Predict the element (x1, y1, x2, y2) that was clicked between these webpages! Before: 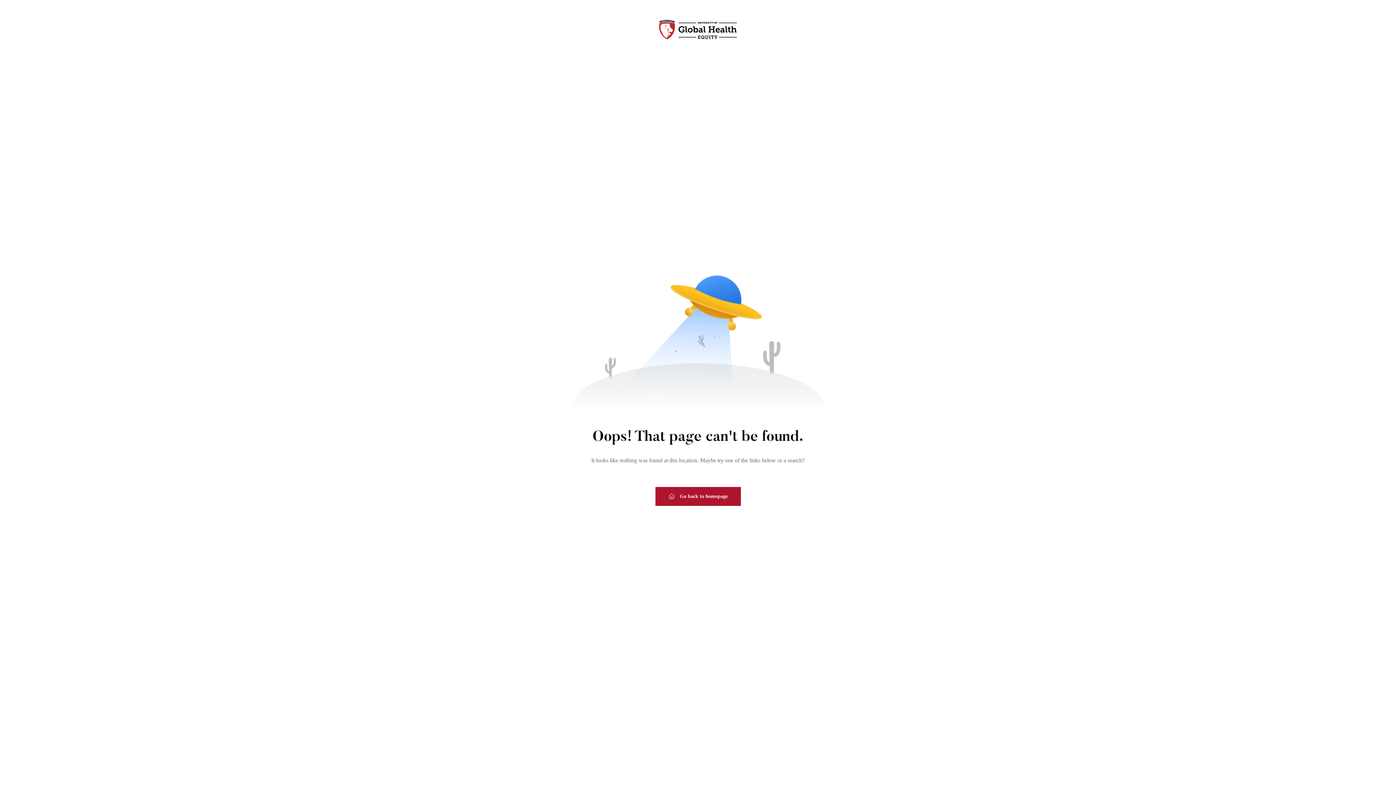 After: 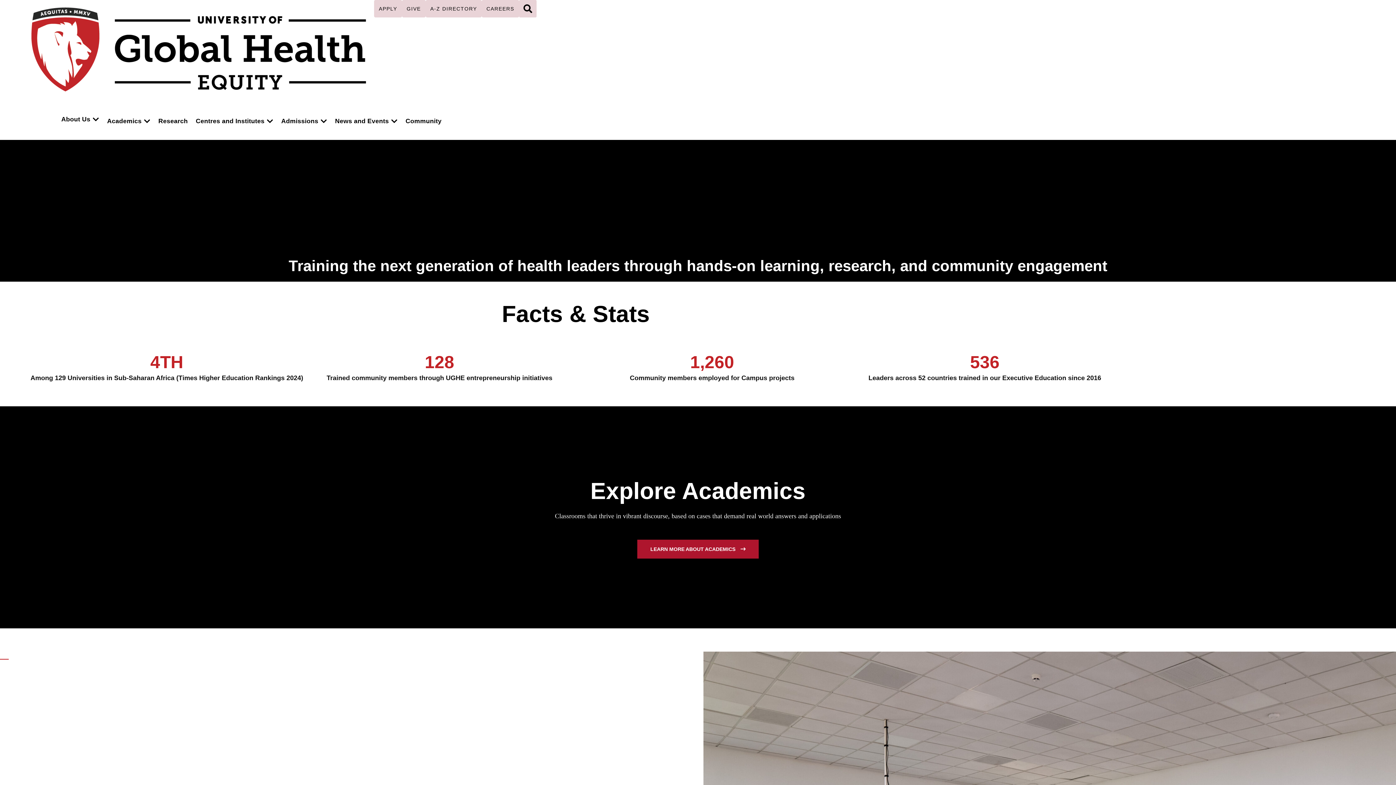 Action: label: Go back to homepage bbox: (655, 487, 740, 506)